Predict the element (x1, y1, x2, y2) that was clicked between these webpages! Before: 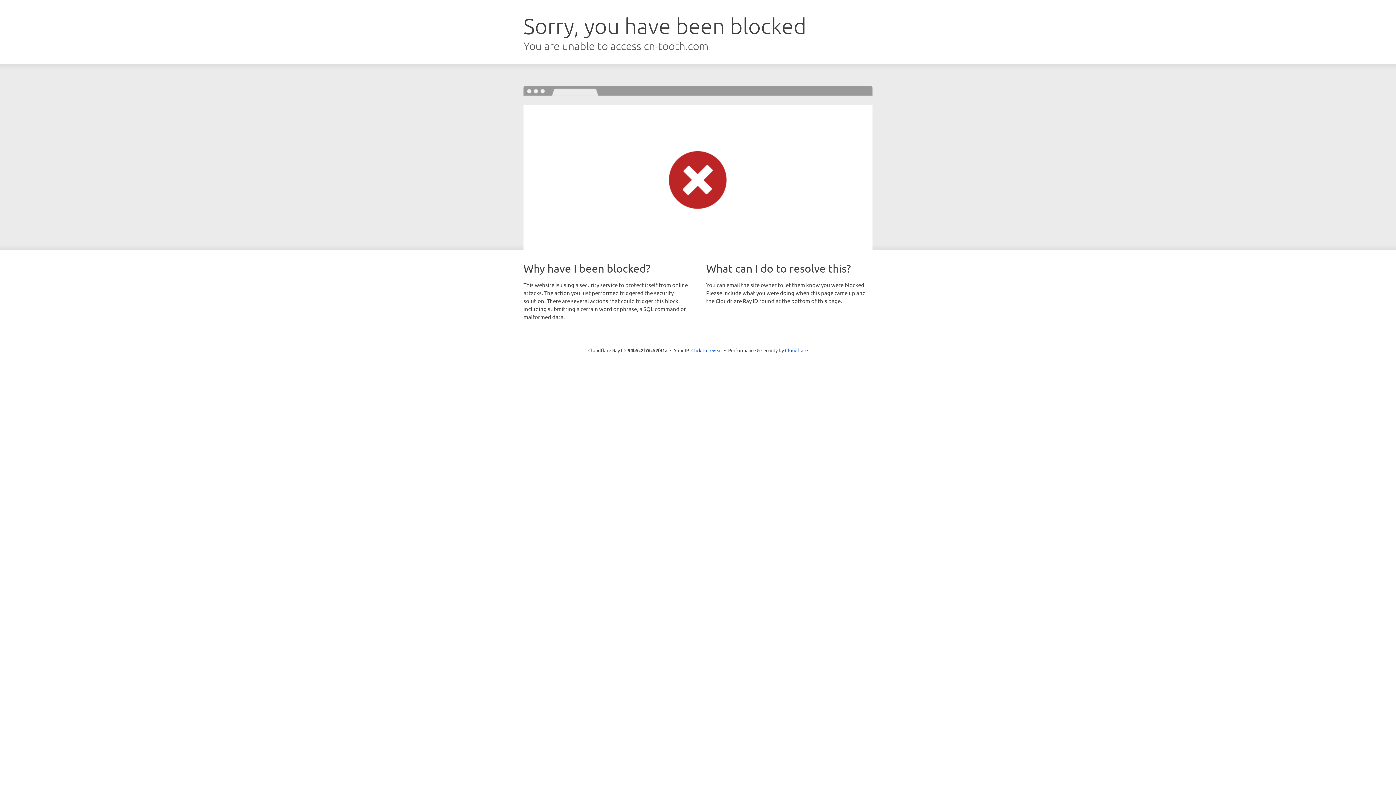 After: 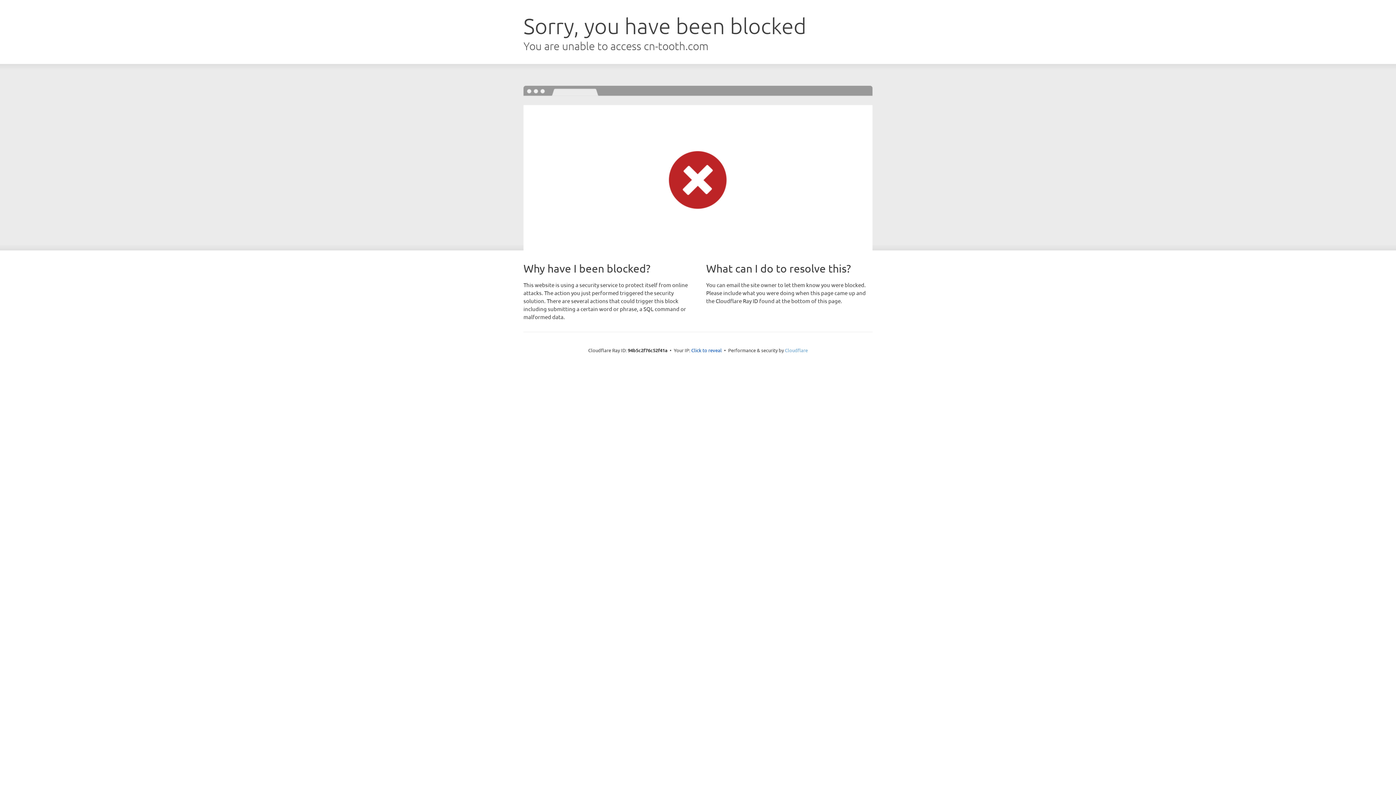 Action: bbox: (785, 347, 808, 353) label: Cloudflare